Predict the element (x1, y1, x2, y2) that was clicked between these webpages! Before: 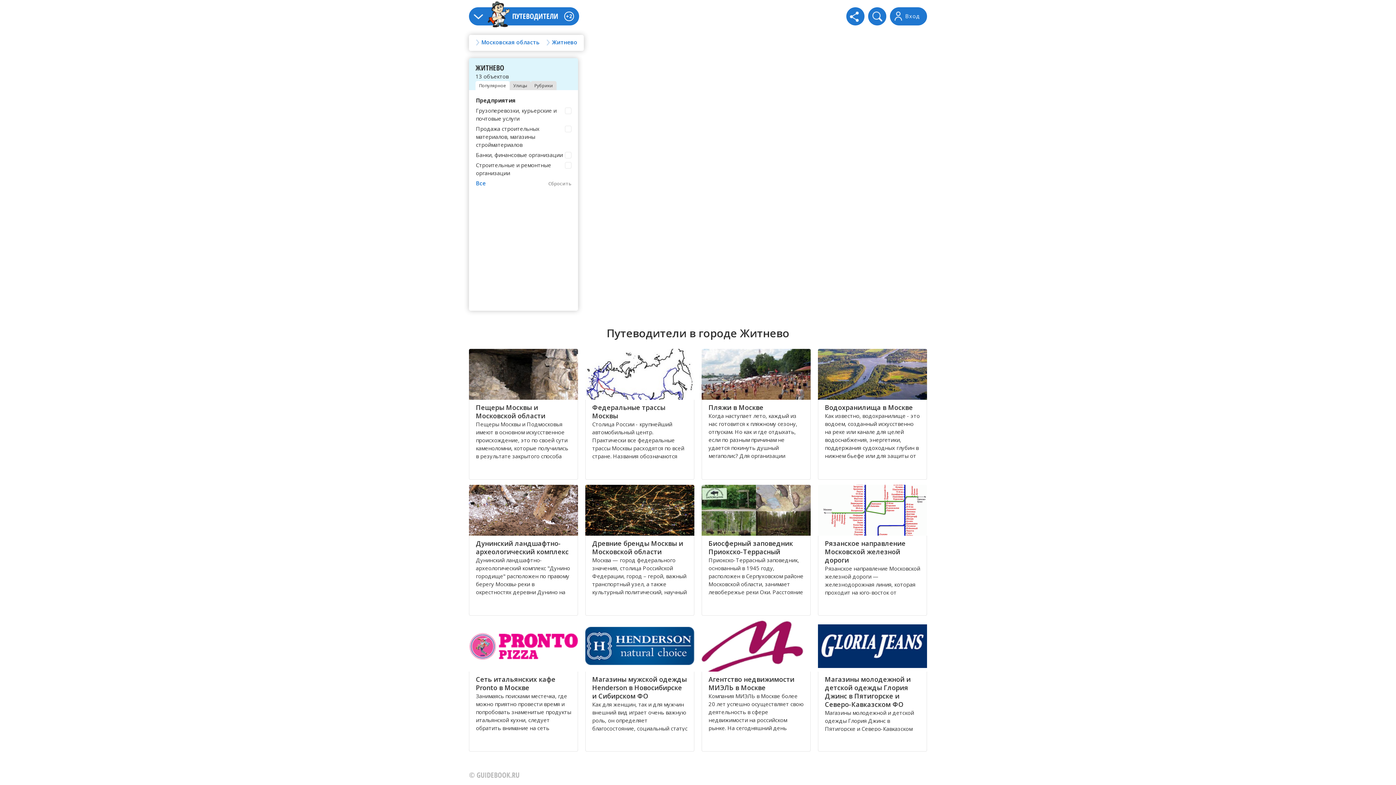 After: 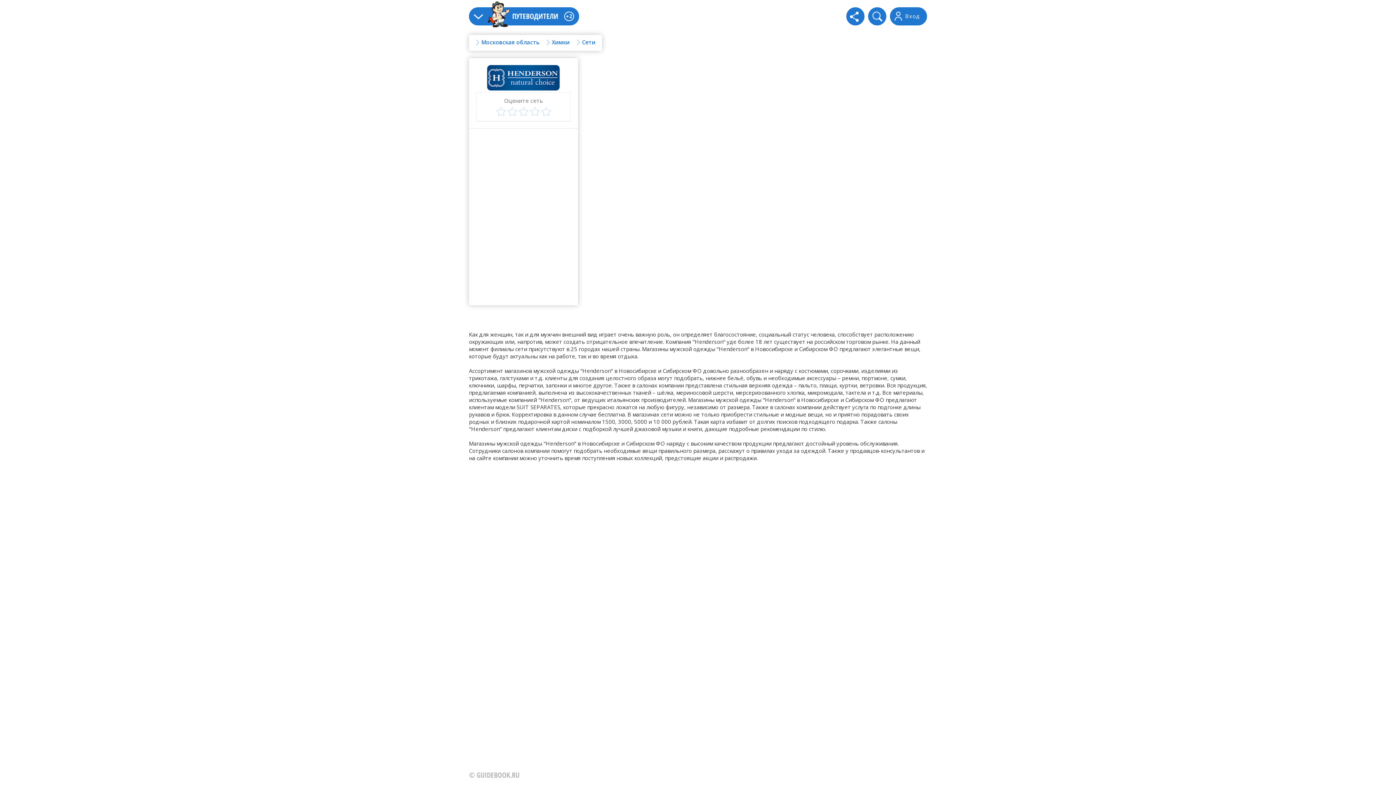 Action: label: Магазины мужской одежды Henderson в Новосибирске и Сибирском ФО bbox: (592, 675, 686, 700)